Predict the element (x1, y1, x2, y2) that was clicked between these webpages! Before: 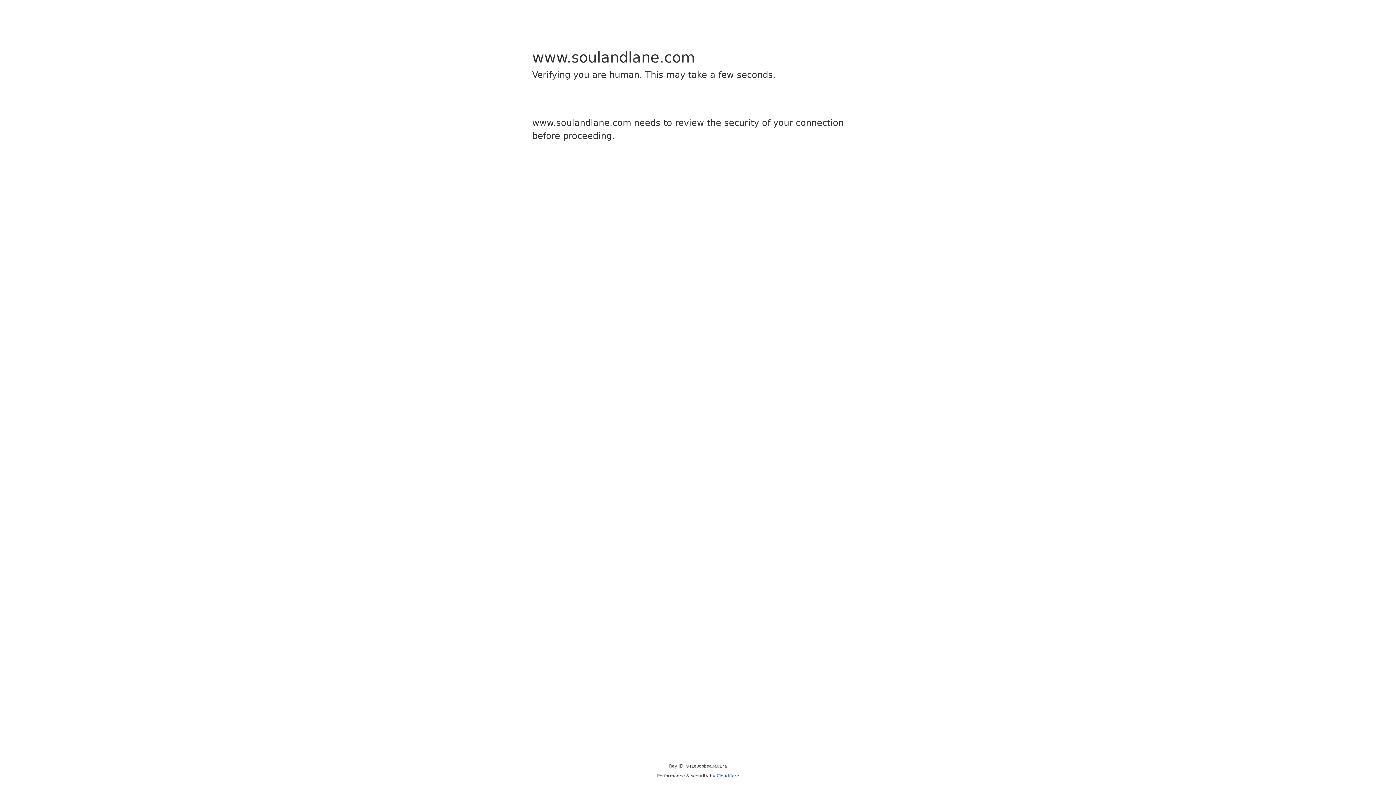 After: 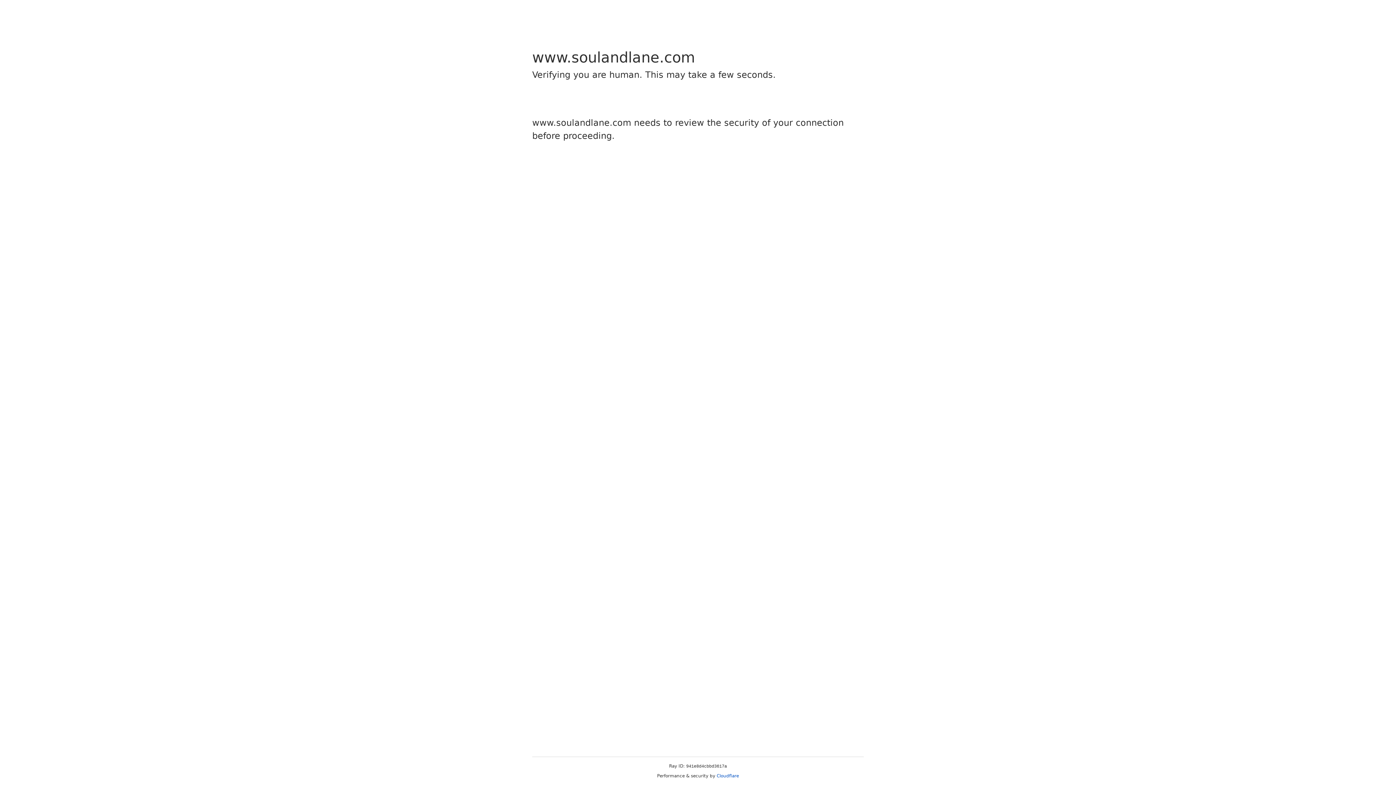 Action: label: Cloudflare bbox: (716, 773, 739, 778)